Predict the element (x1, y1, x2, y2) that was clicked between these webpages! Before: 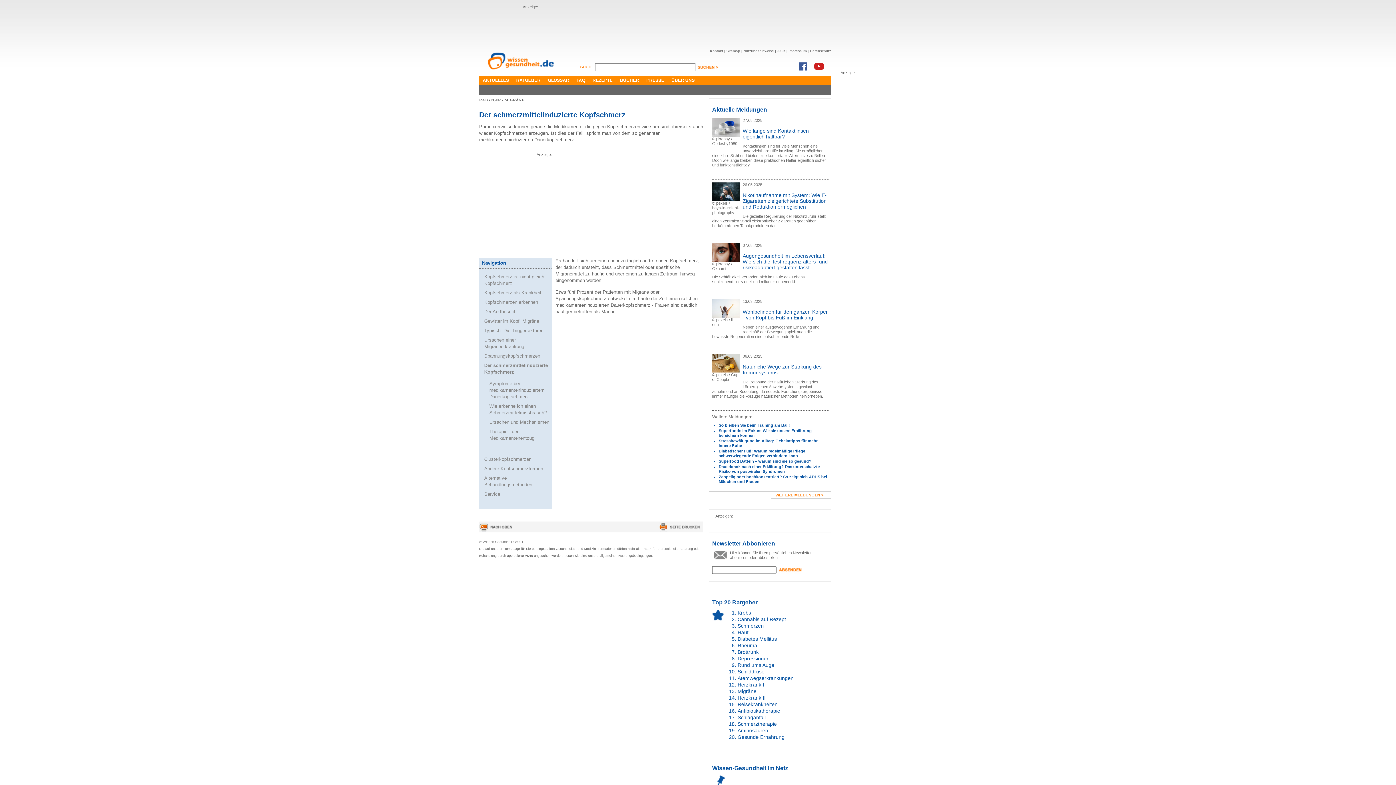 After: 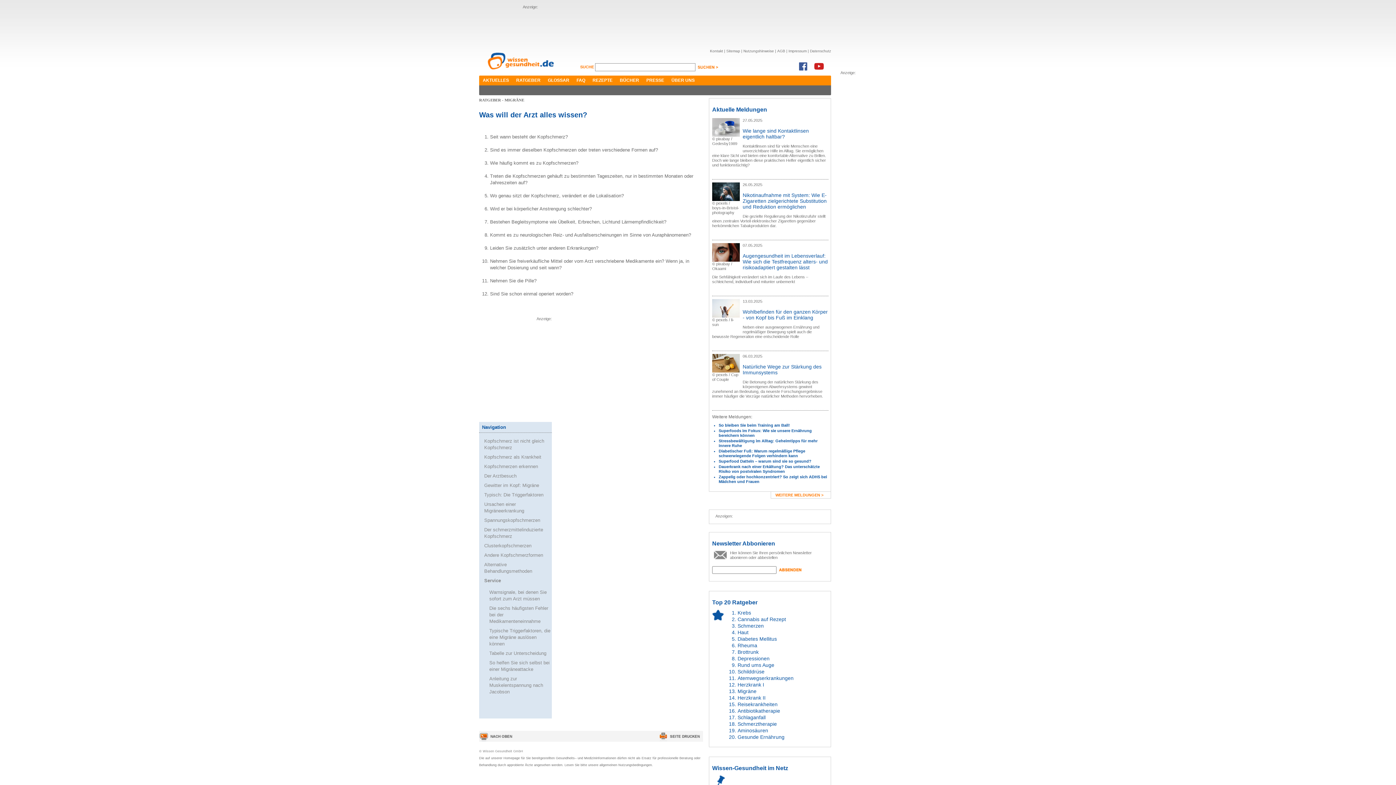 Action: bbox: (484, 491, 500, 497) label: Service